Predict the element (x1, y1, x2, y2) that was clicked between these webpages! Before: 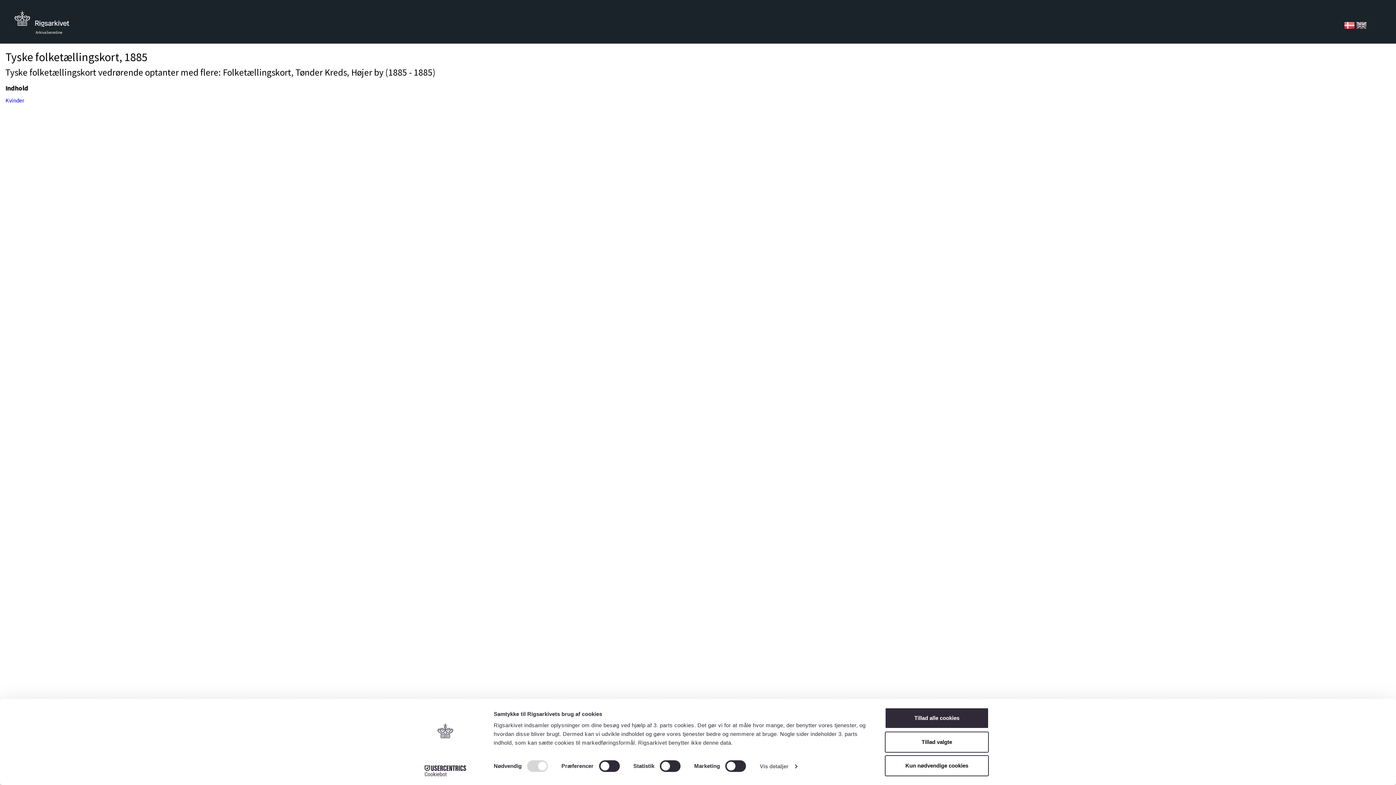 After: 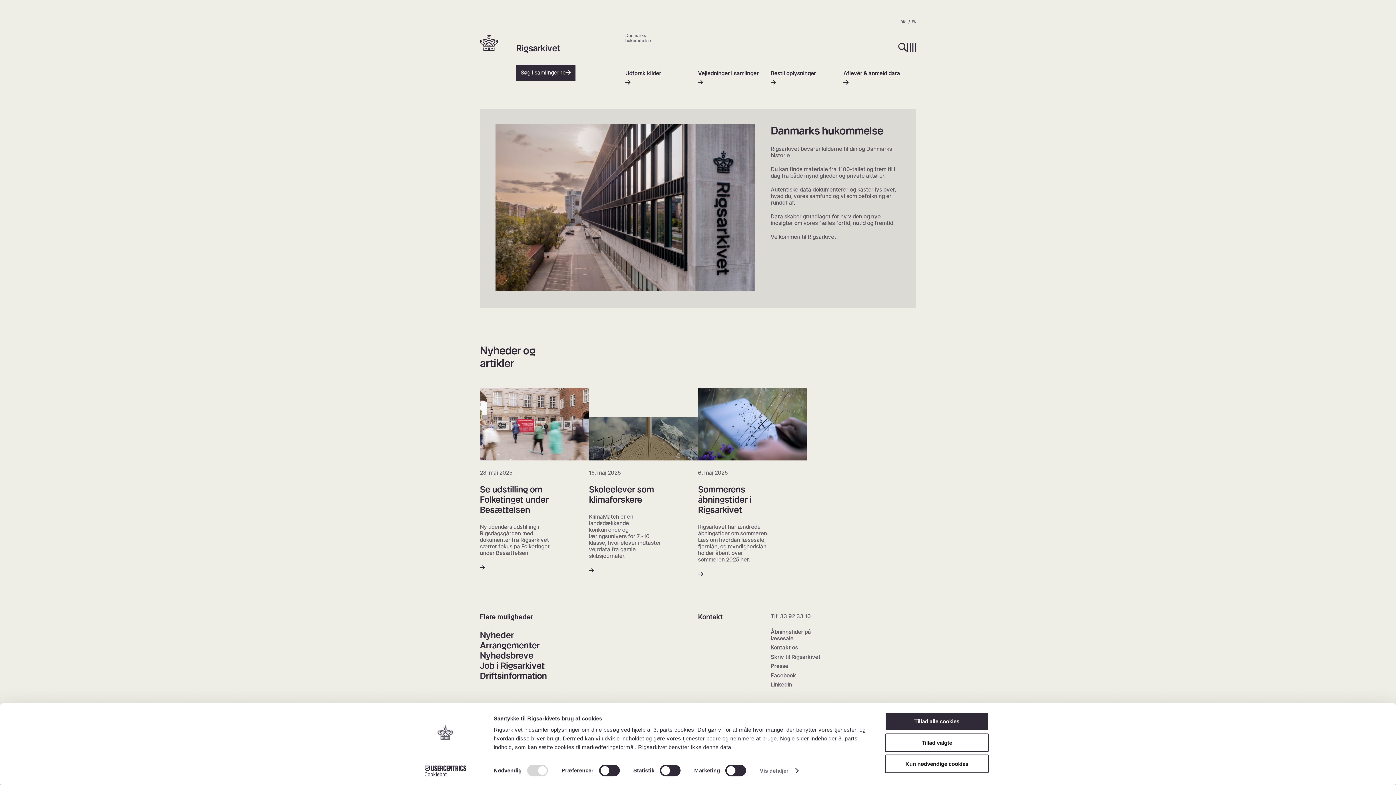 Action: bbox: (14, 10, 69, 30) label: Tilbage til forsiden